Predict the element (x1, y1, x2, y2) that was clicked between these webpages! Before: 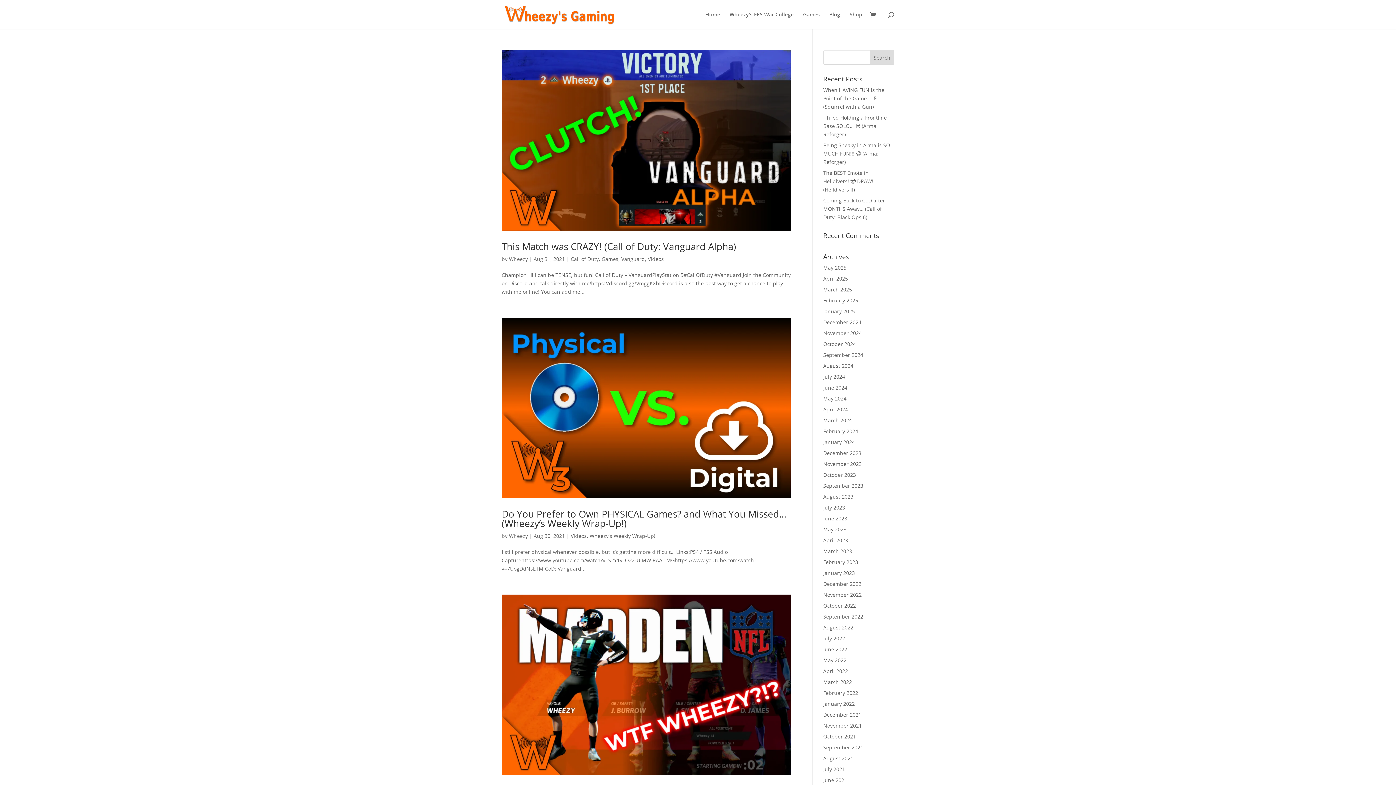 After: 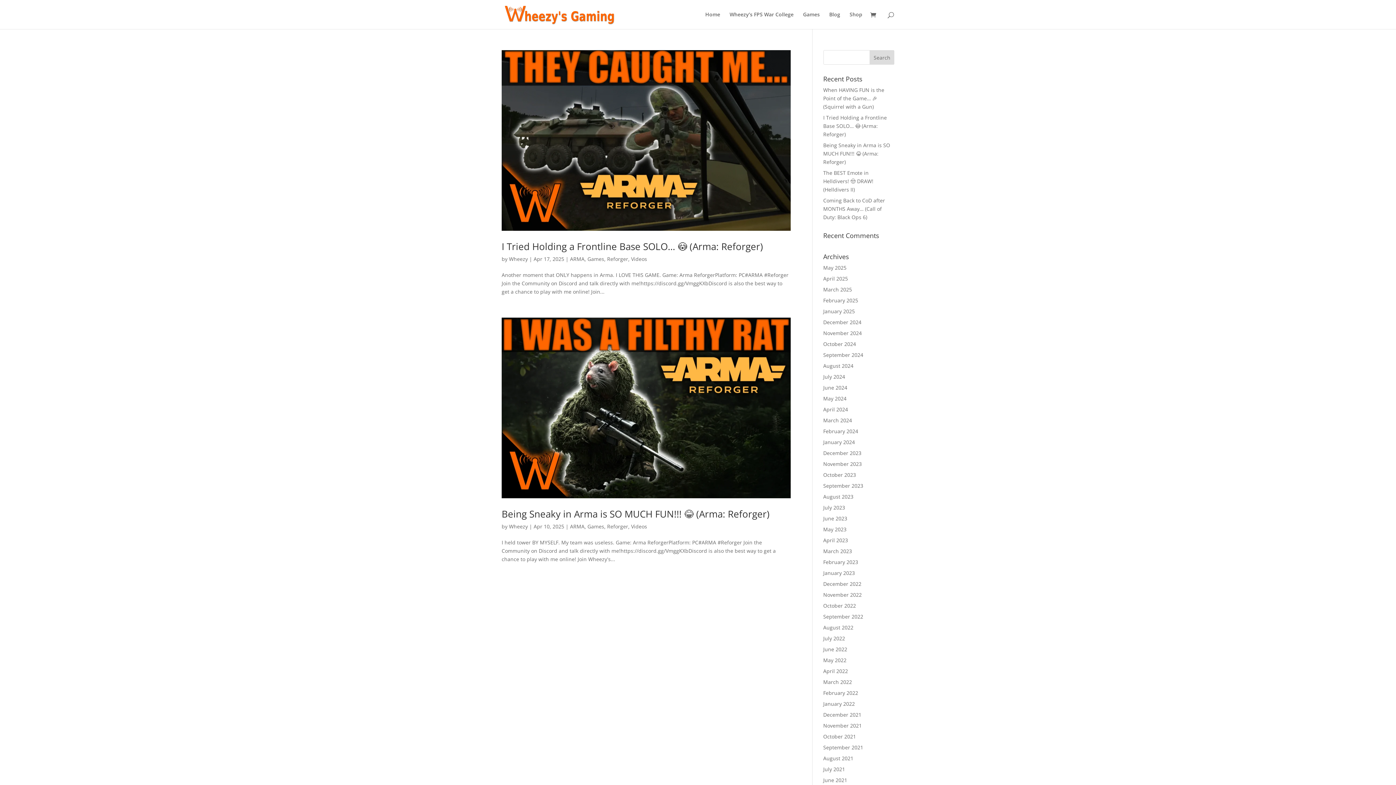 Action: label: April 2025 bbox: (823, 275, 848, 282)